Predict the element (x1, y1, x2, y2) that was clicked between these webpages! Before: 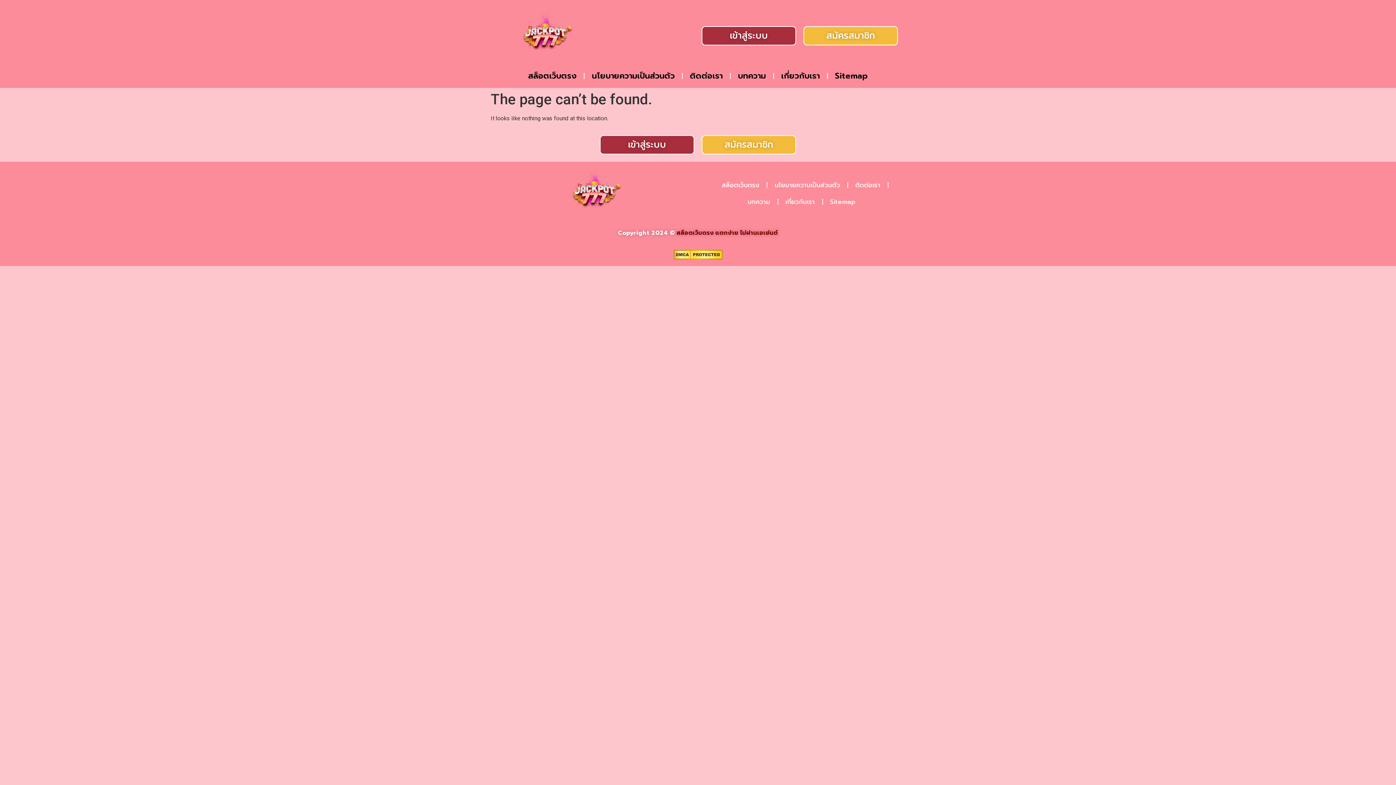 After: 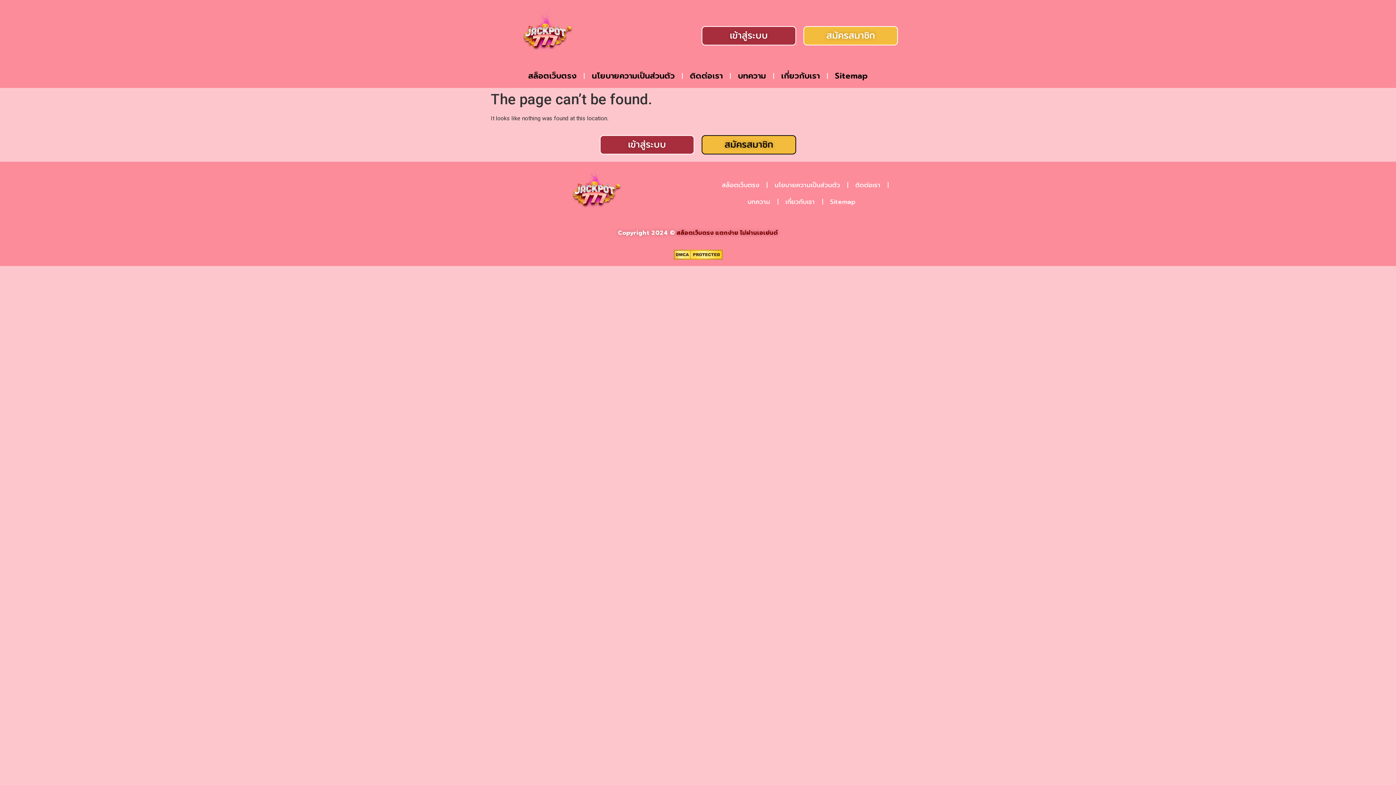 Action: label: สมัครสมาชิก bbox: (701, 135, 796, 154)